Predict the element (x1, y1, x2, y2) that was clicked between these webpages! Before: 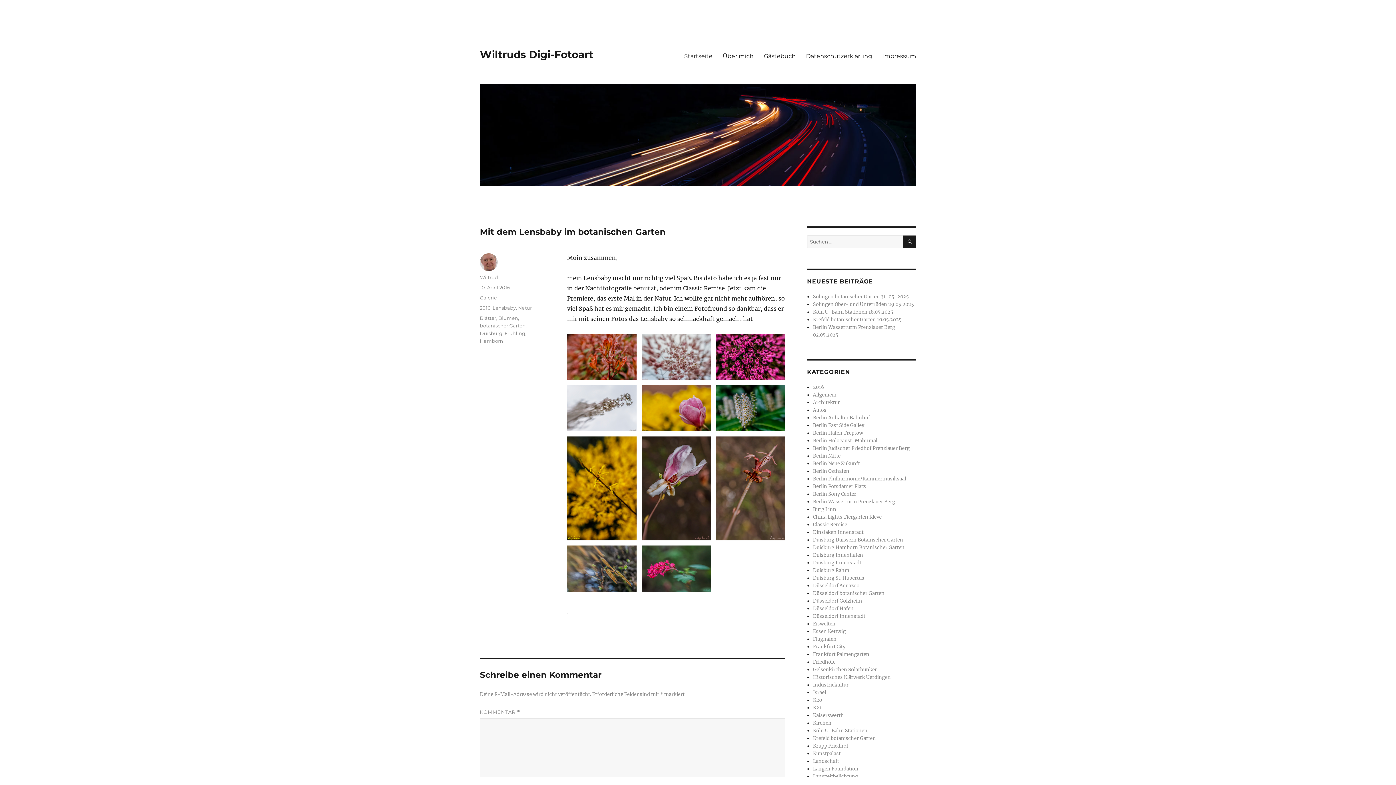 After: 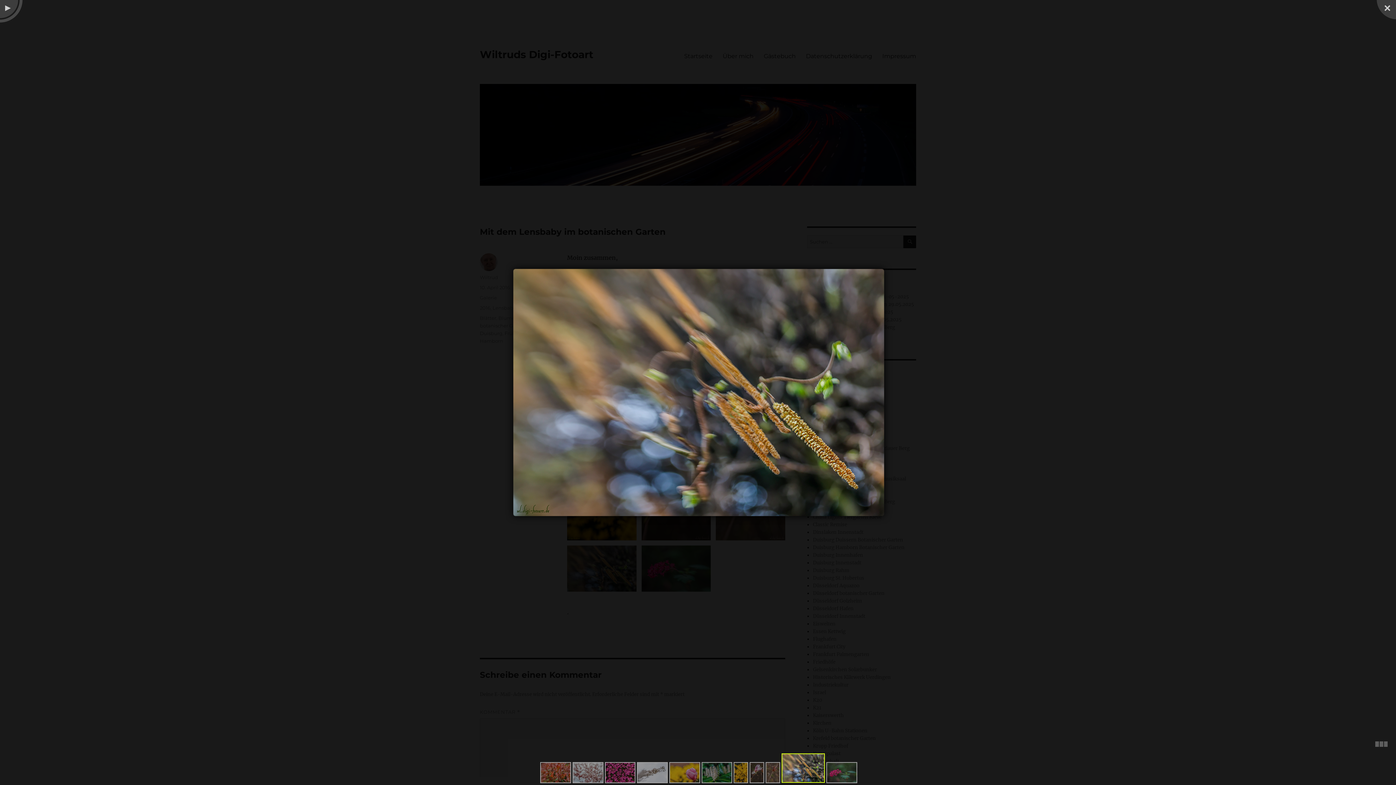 Action: bbox: (567, 545, 636, 592)